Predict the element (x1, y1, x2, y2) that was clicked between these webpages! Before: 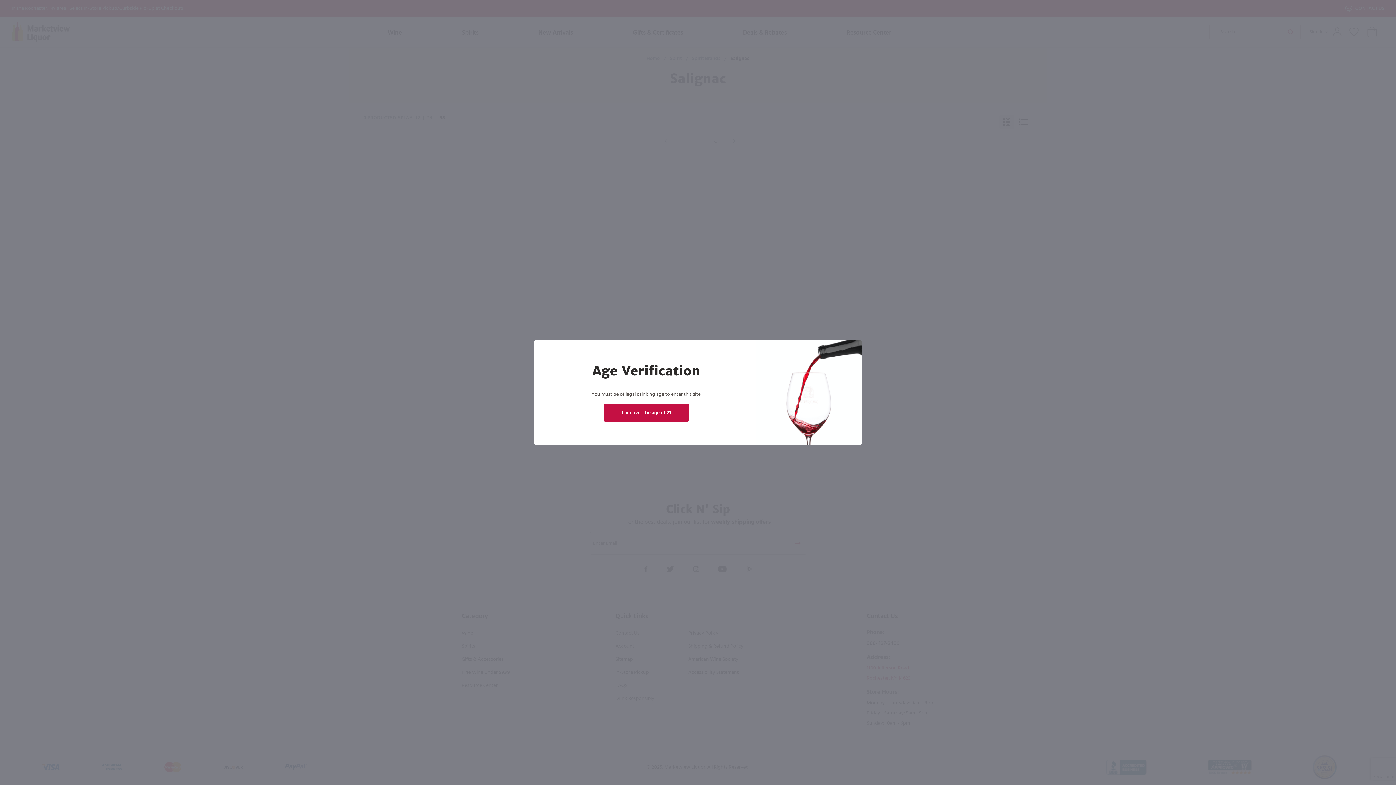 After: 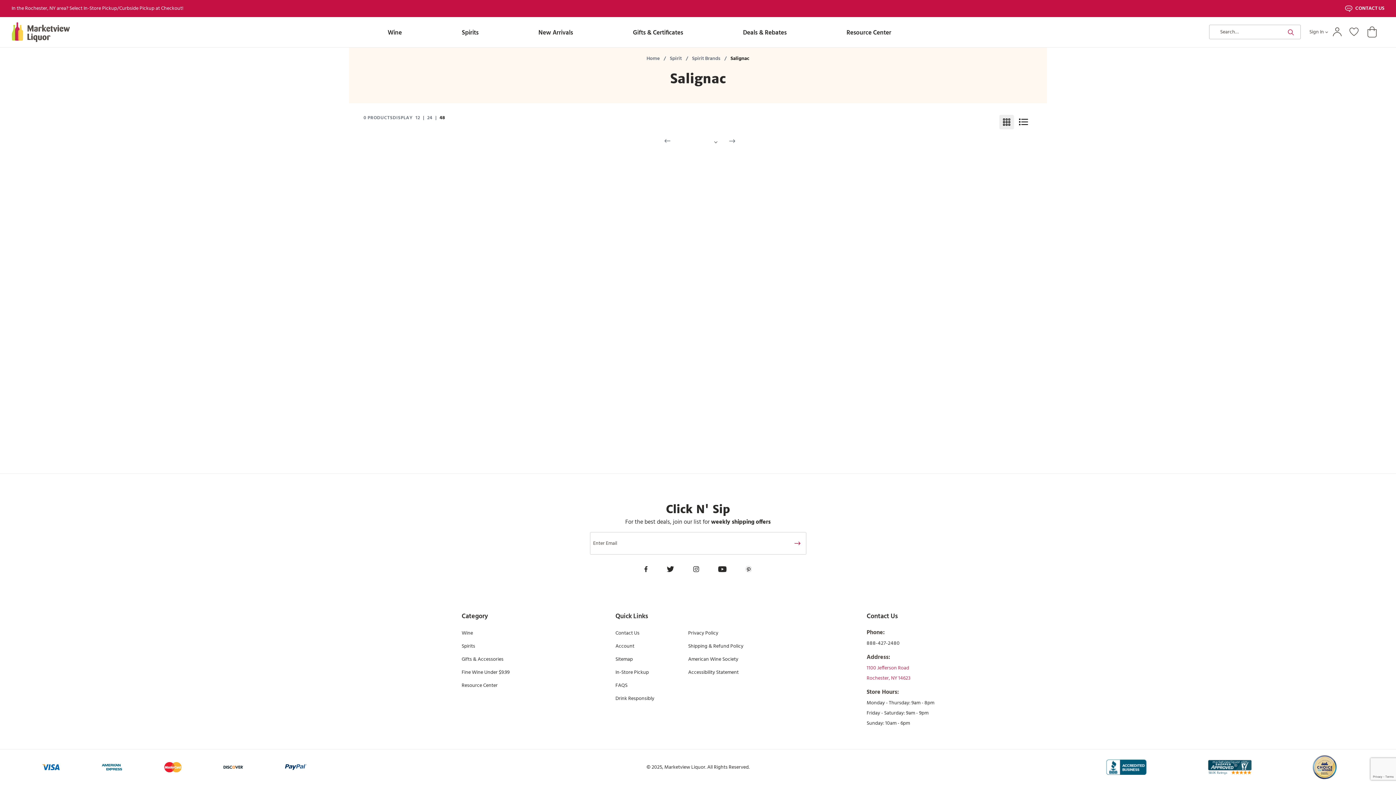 Action: label: I am over the age of 21 bbox: (604, 404, 689, 421)